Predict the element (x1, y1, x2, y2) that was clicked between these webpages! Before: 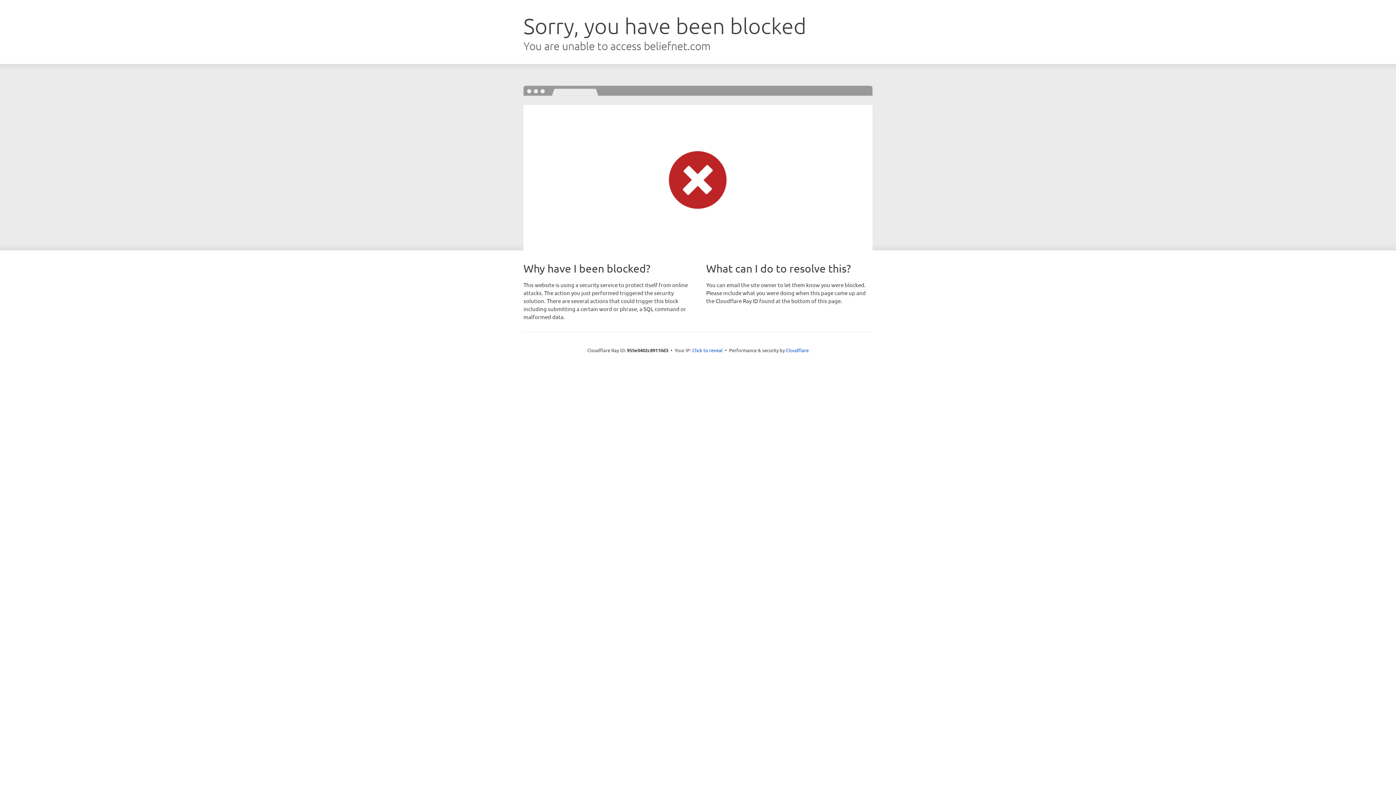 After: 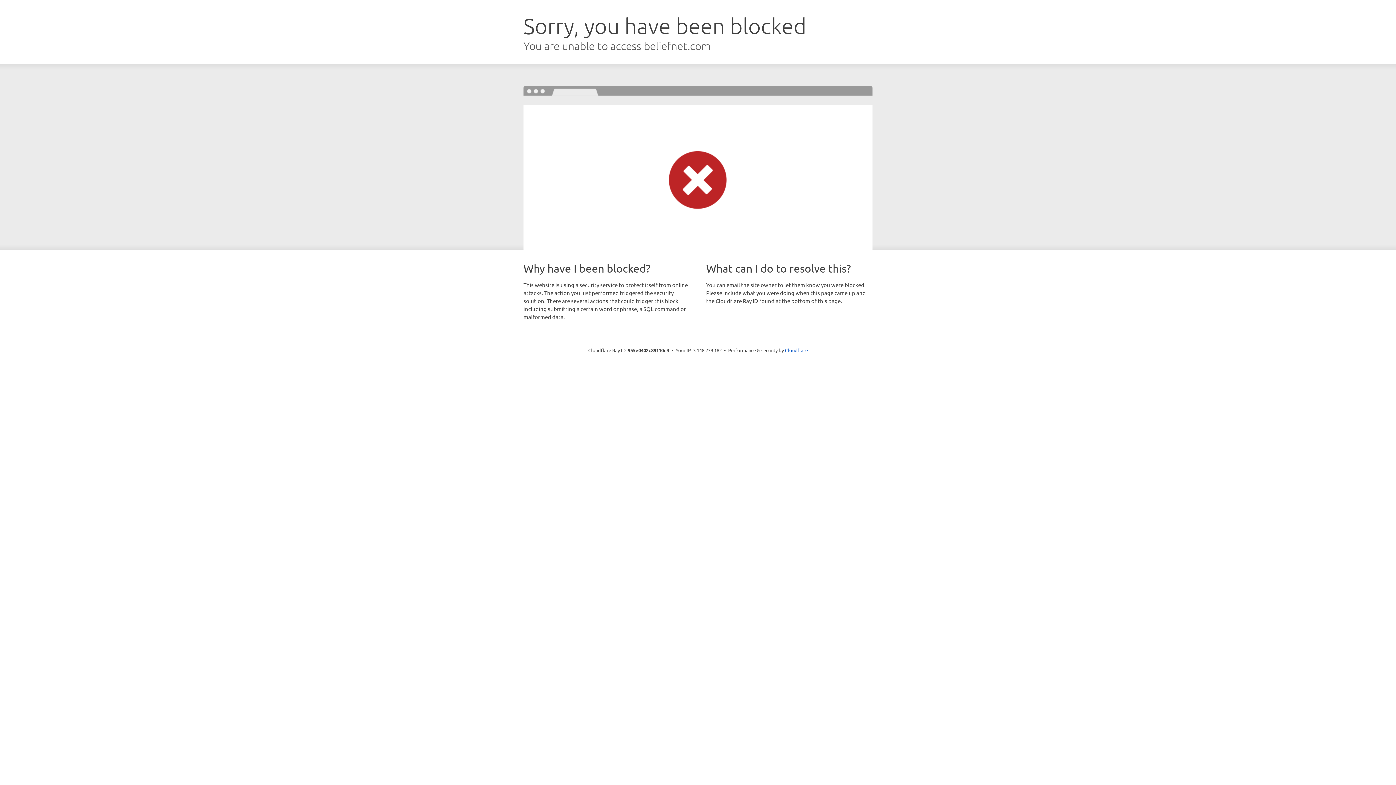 Action: bbox: (692, 346, 722, 353) label: Click to reveal